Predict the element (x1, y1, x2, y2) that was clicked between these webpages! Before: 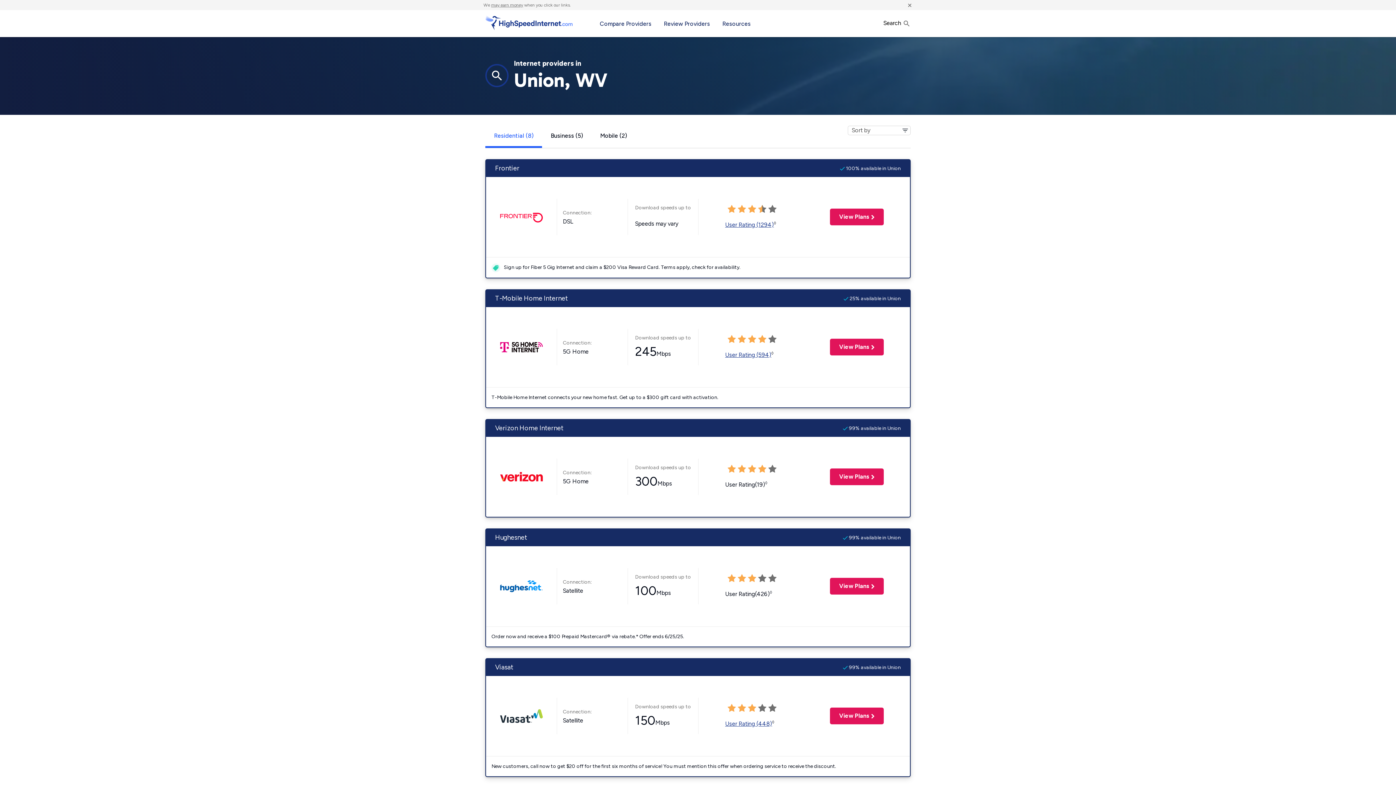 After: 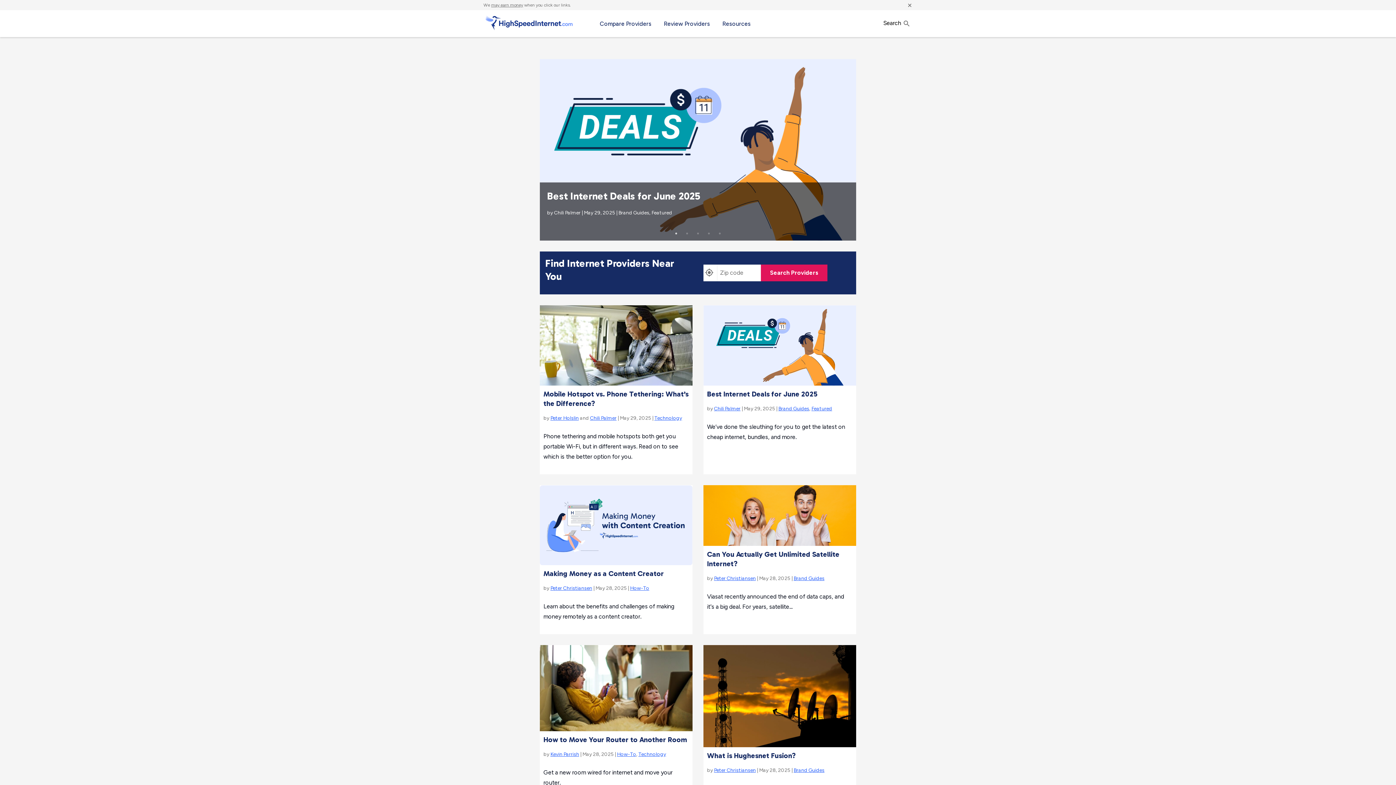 Action: label: Resources bbox: (717, 10, 756, 37)